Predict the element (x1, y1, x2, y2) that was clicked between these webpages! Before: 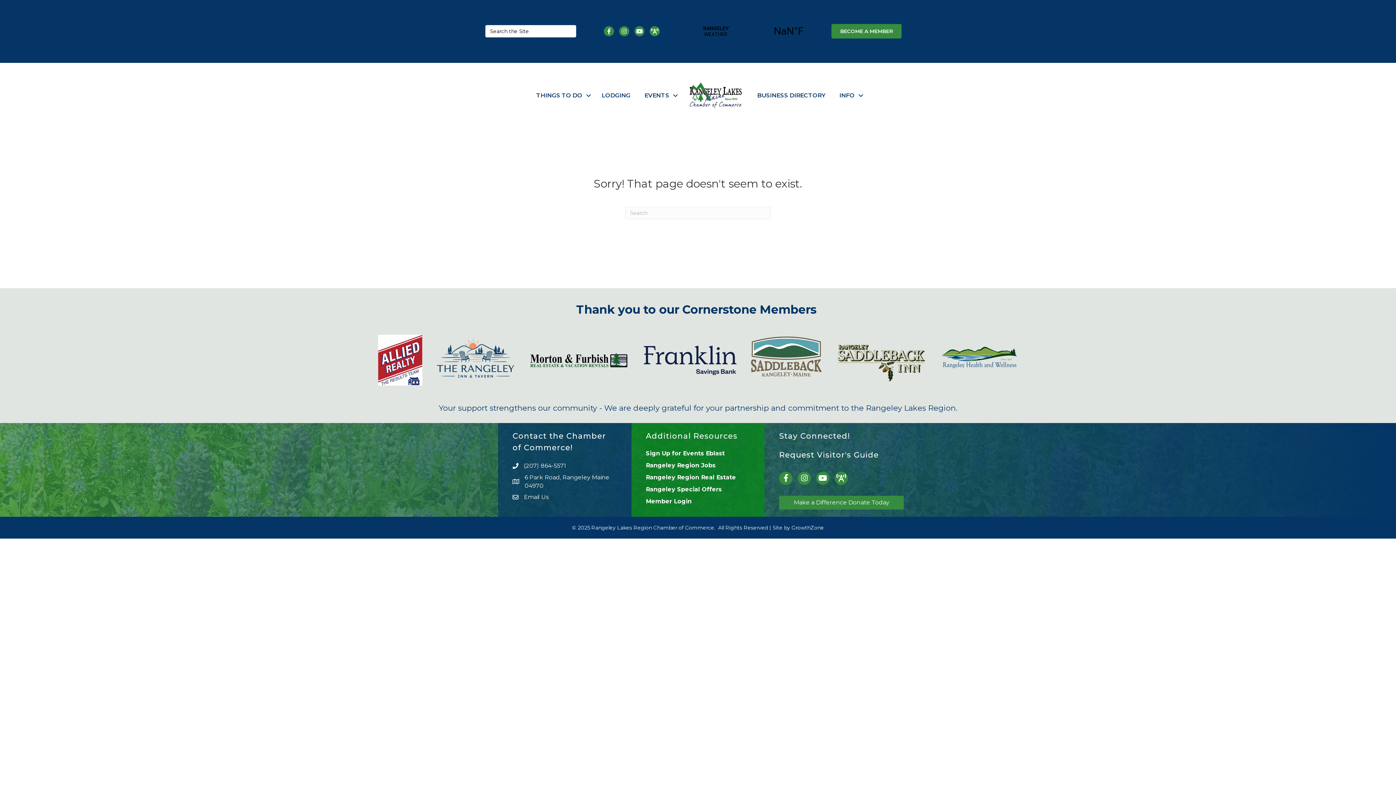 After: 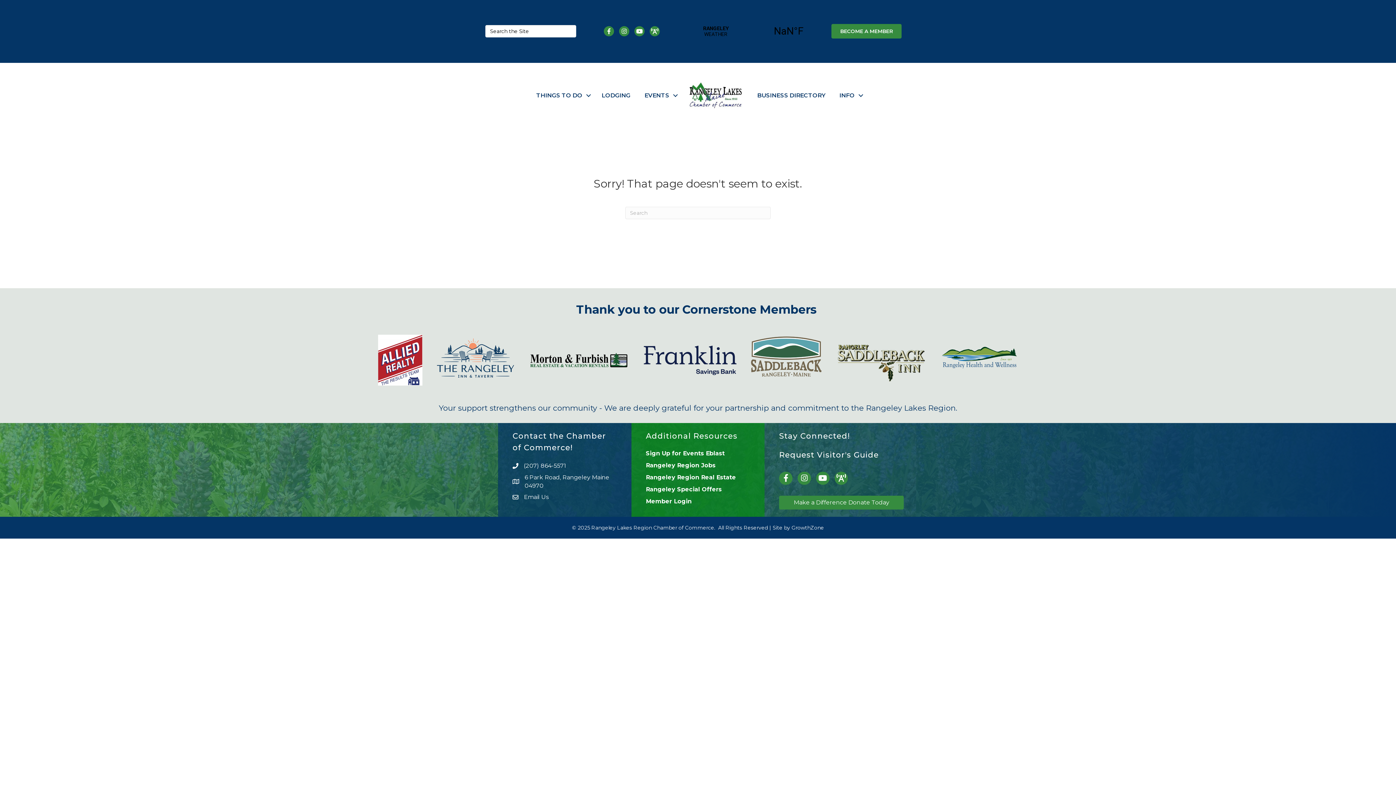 Action: label: (207) 864-5571 bbox: (524, 461, 566, 470)